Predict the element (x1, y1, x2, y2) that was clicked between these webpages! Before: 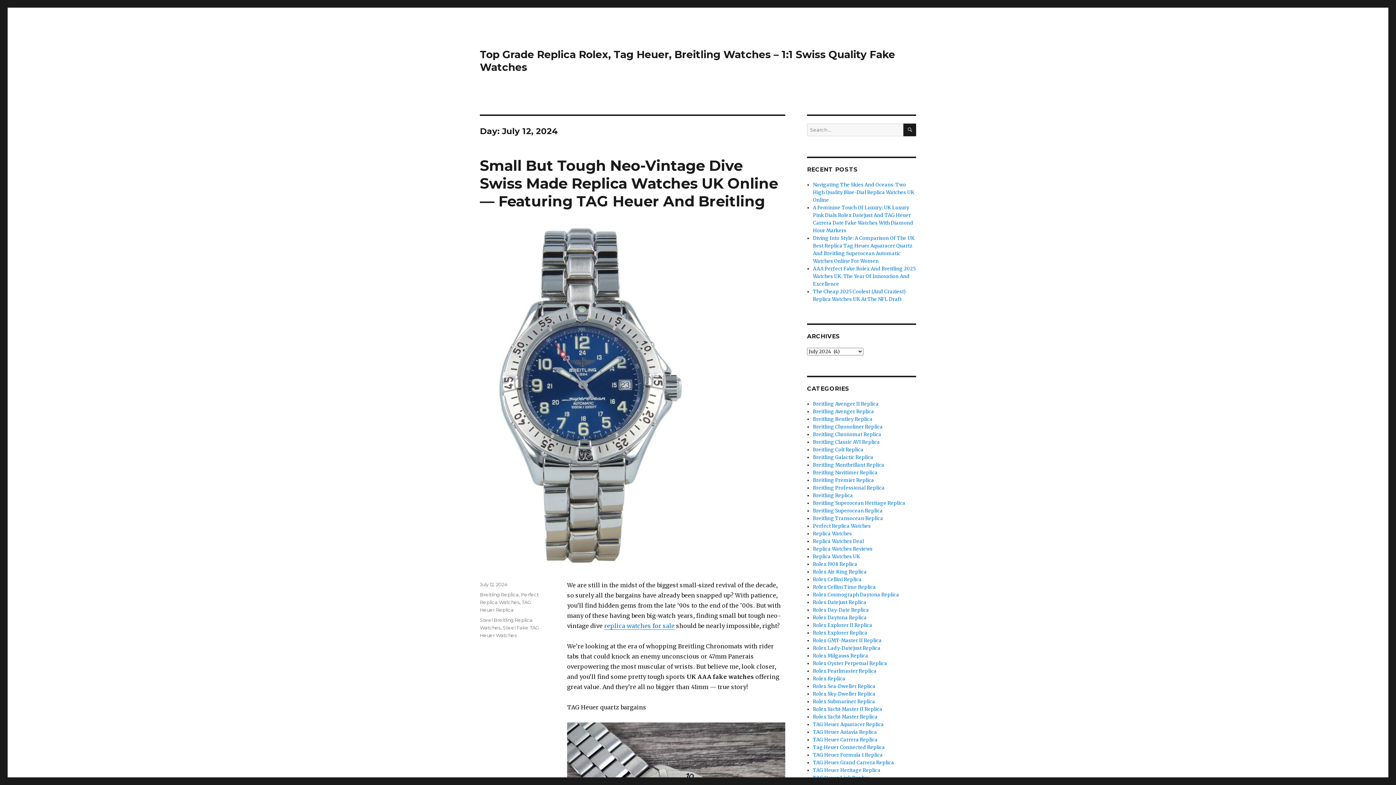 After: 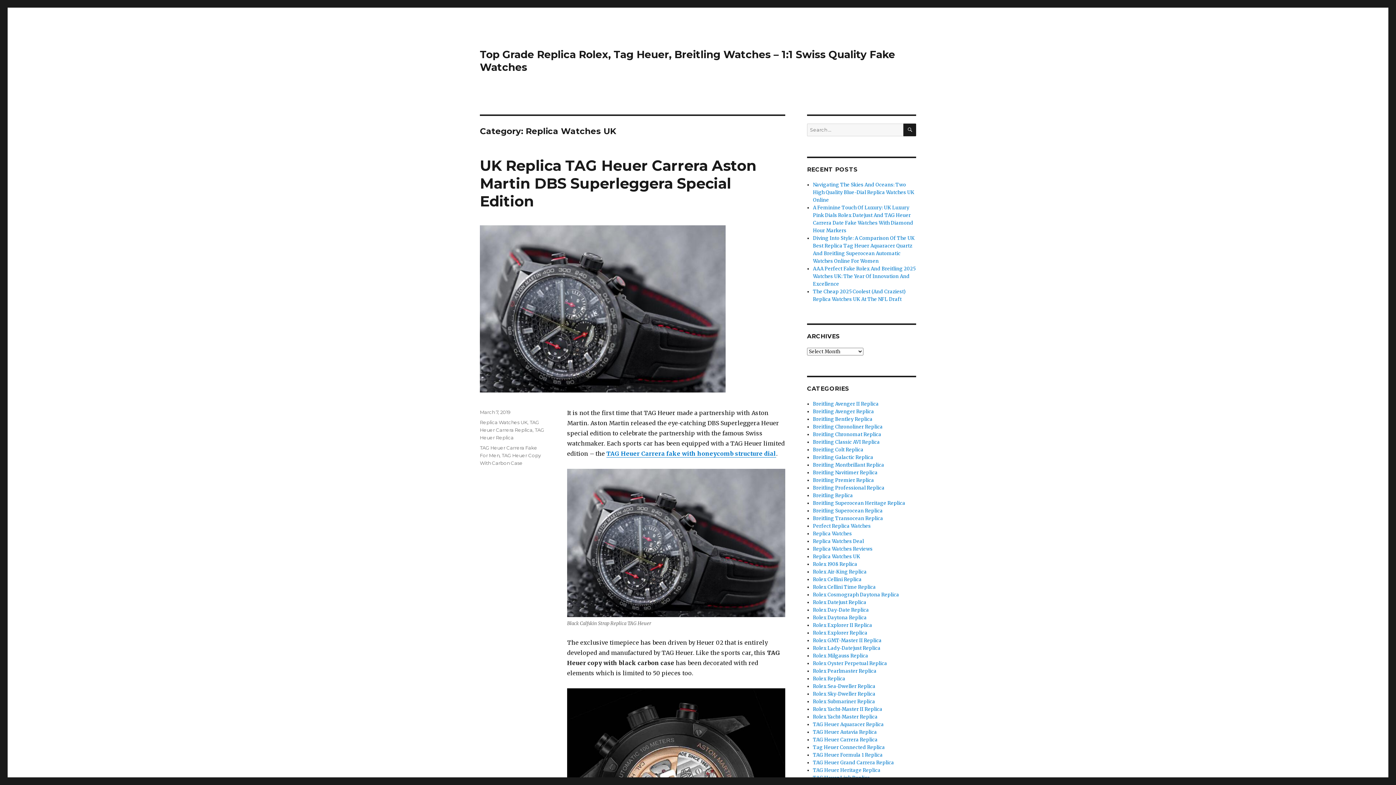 Action: bbox: (813, 553, 860, 560) label: Replica Watches UK